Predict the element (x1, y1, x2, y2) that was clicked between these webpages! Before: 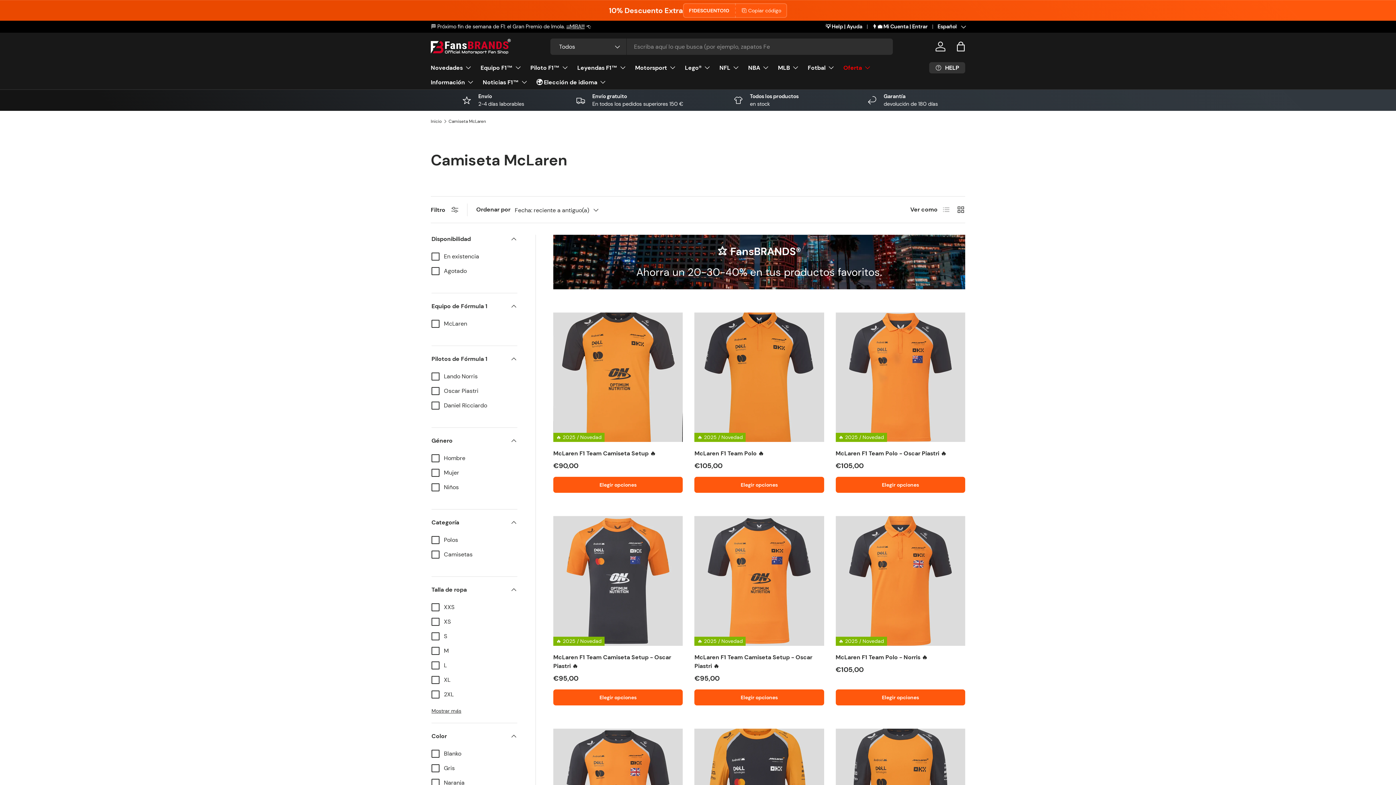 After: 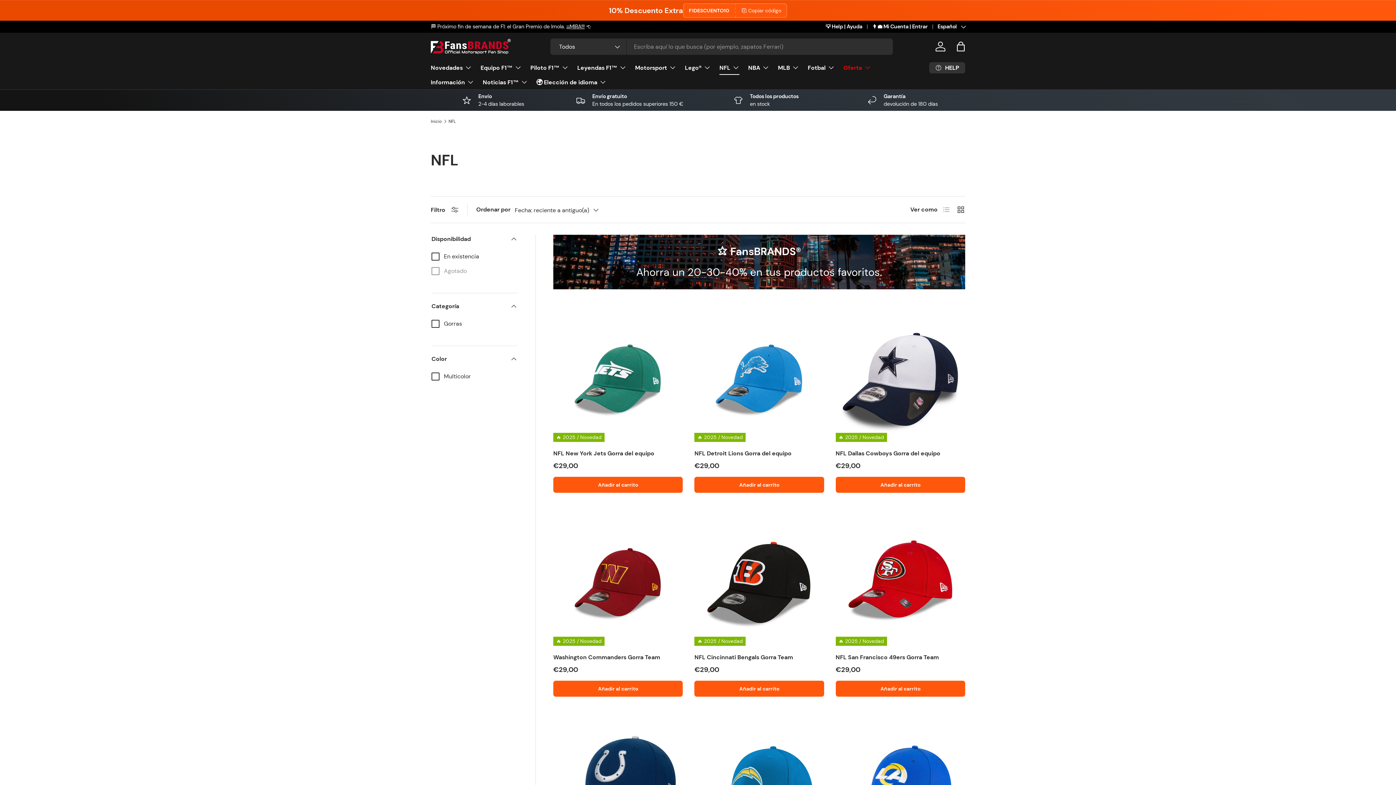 Action: label: NFL bbox: (719, 60, 739, 74)